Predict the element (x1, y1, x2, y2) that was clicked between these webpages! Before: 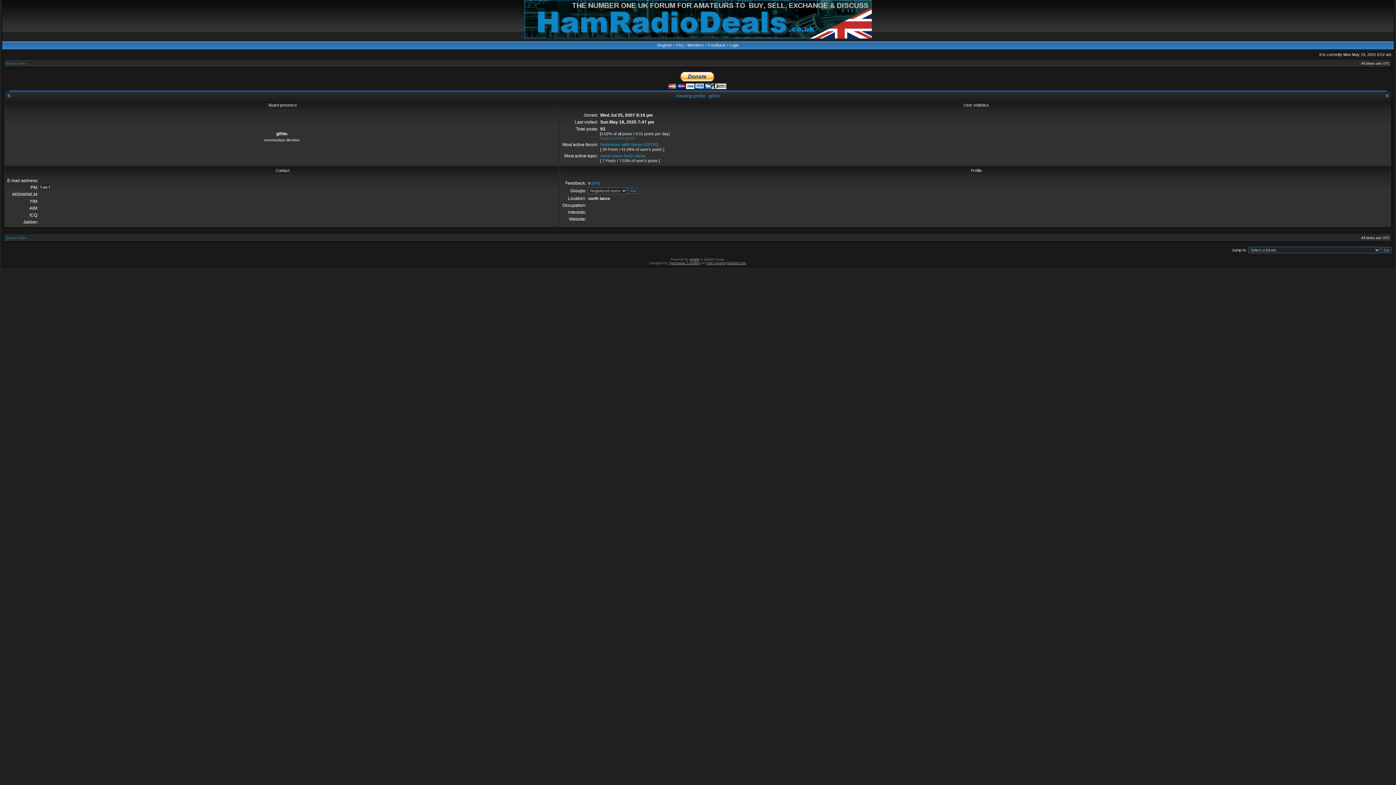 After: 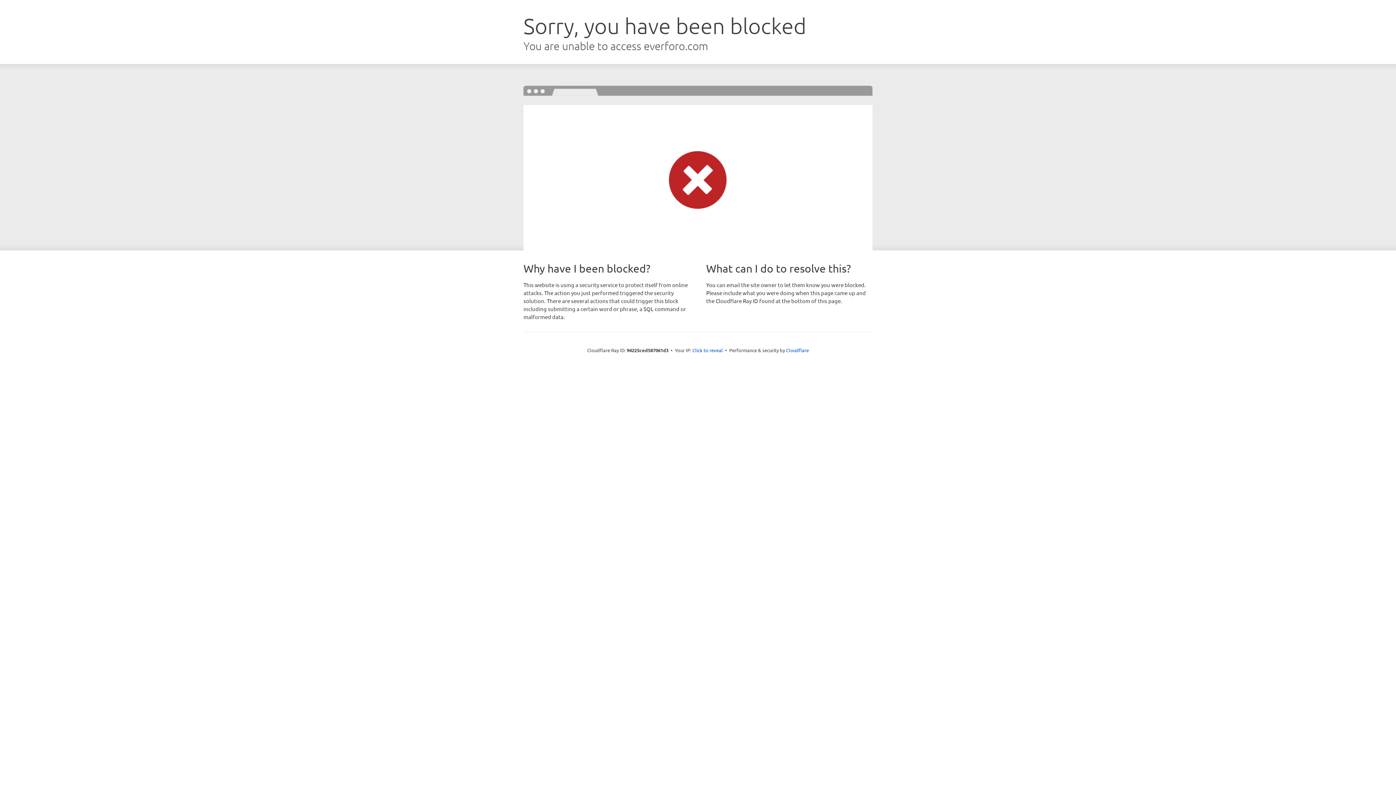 Action: bbox: (706, 261, 725, 265) label: Free Forums